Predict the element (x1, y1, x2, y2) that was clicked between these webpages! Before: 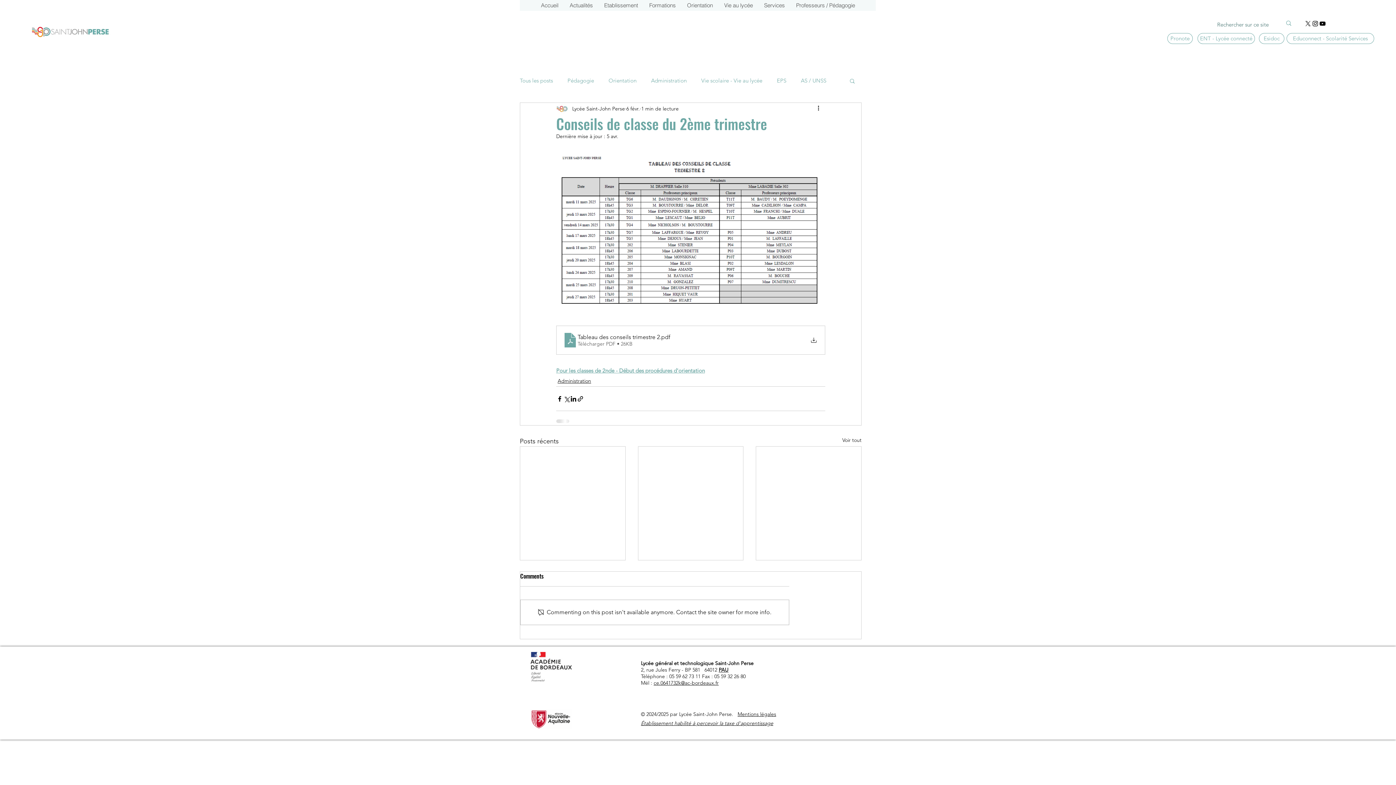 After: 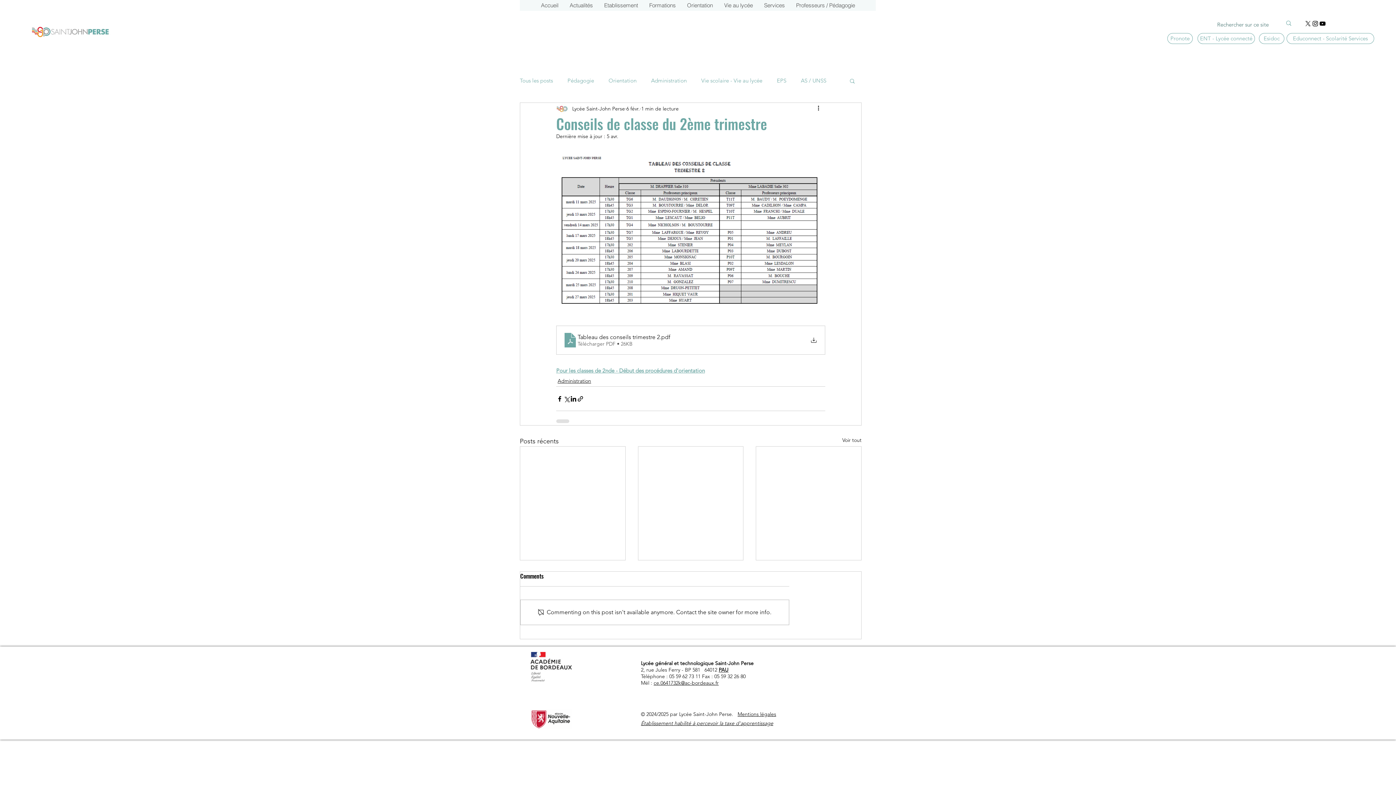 Action: label: Formations bbox: (643, 0, 681, 10)